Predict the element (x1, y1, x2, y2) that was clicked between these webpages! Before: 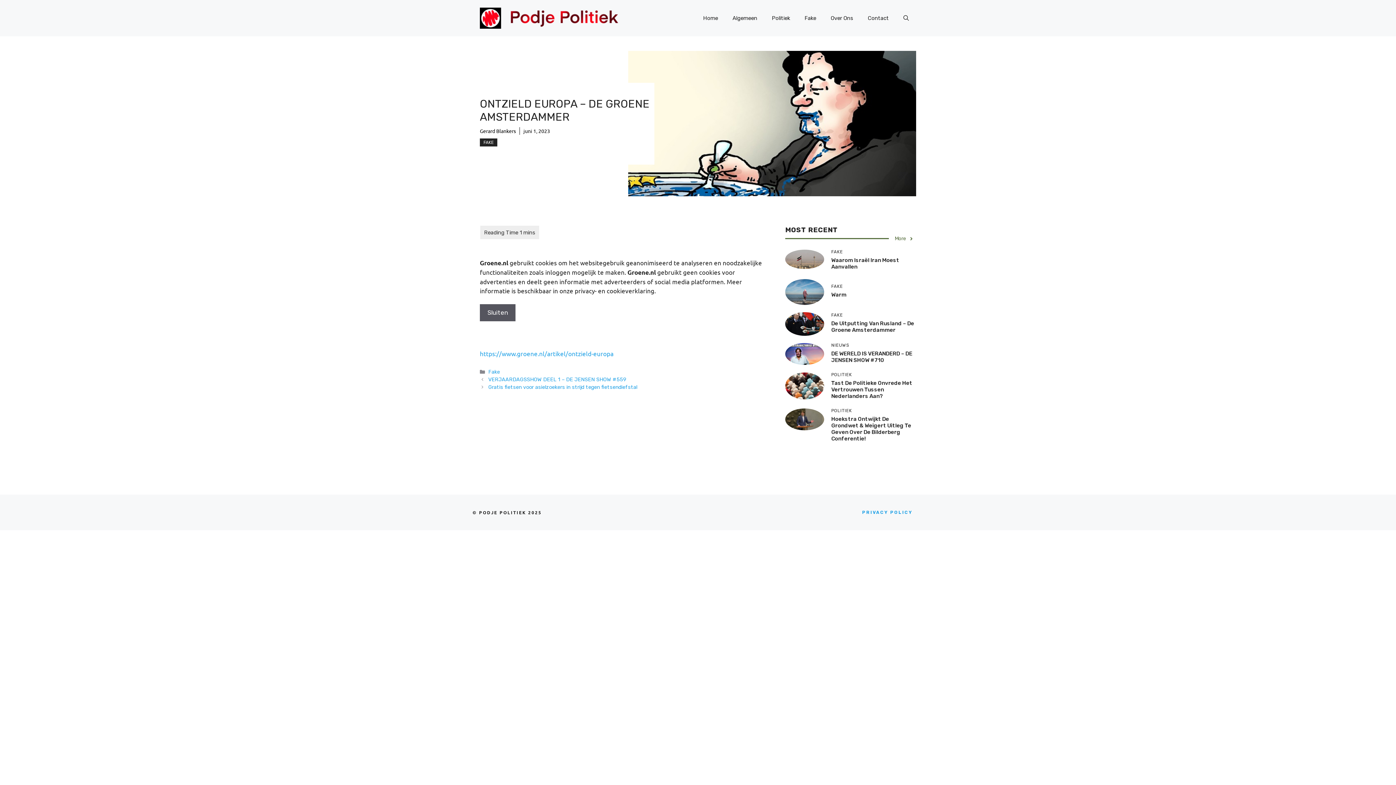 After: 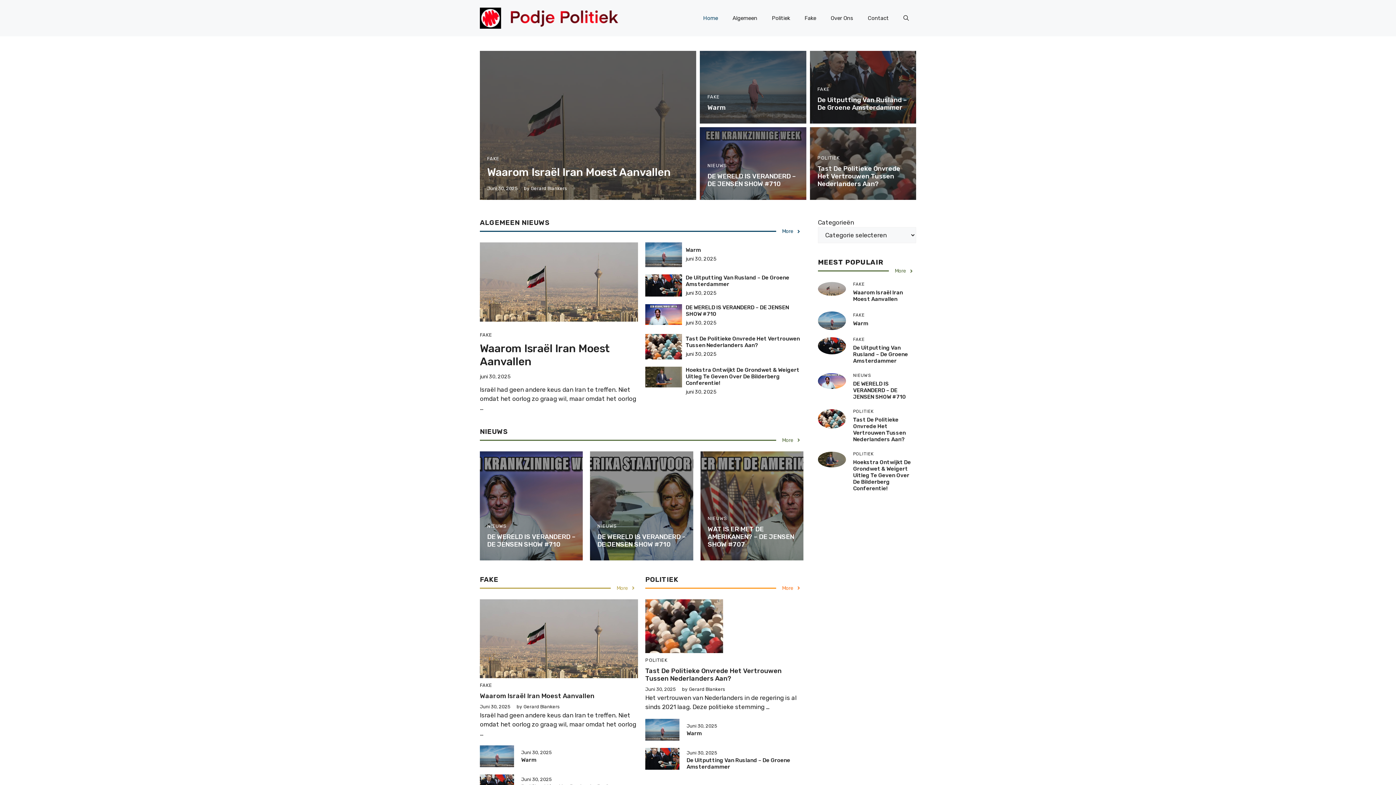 Action: label: Home bbox: (696, 7, 725, 29)